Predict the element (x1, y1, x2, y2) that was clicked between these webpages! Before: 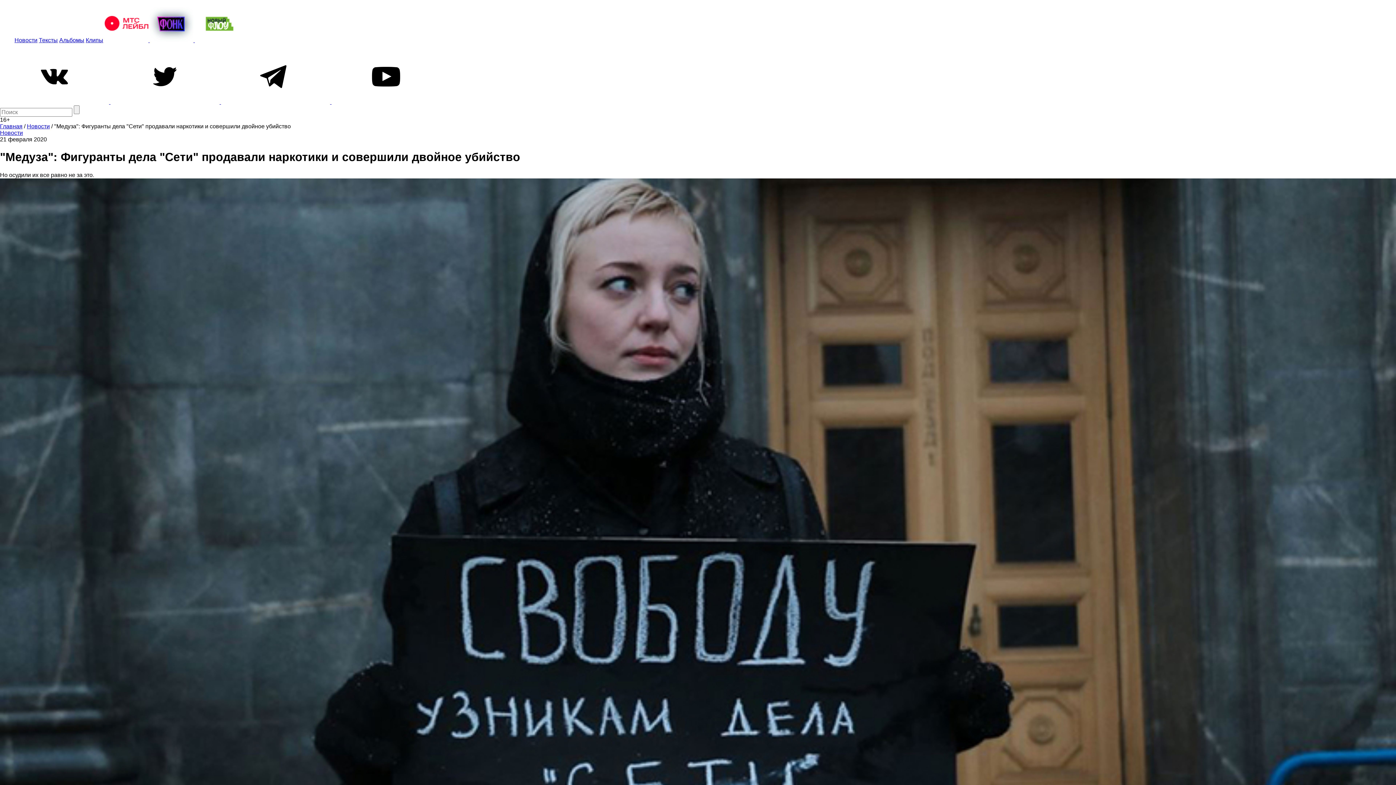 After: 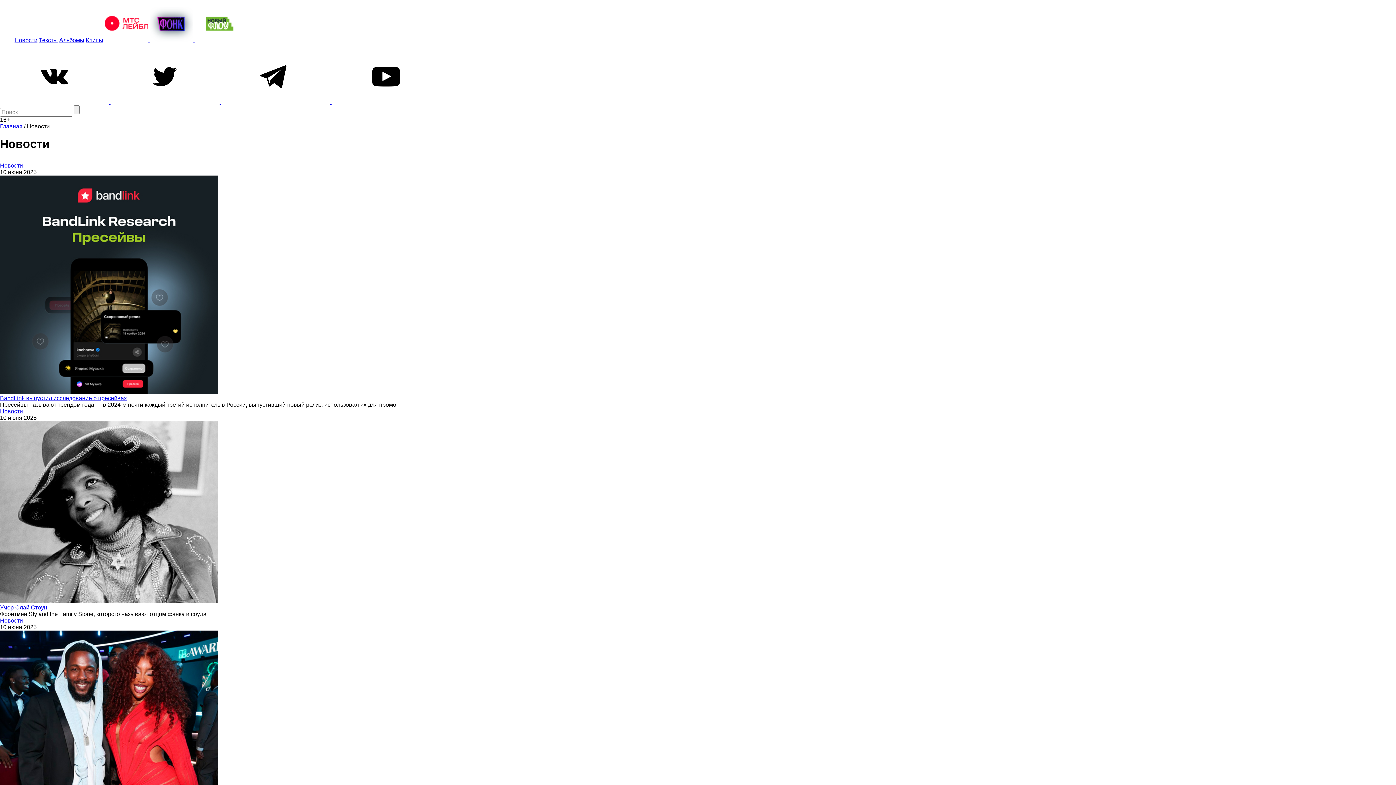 Action: bbox: (0, 129, 22, 136) label: Новости